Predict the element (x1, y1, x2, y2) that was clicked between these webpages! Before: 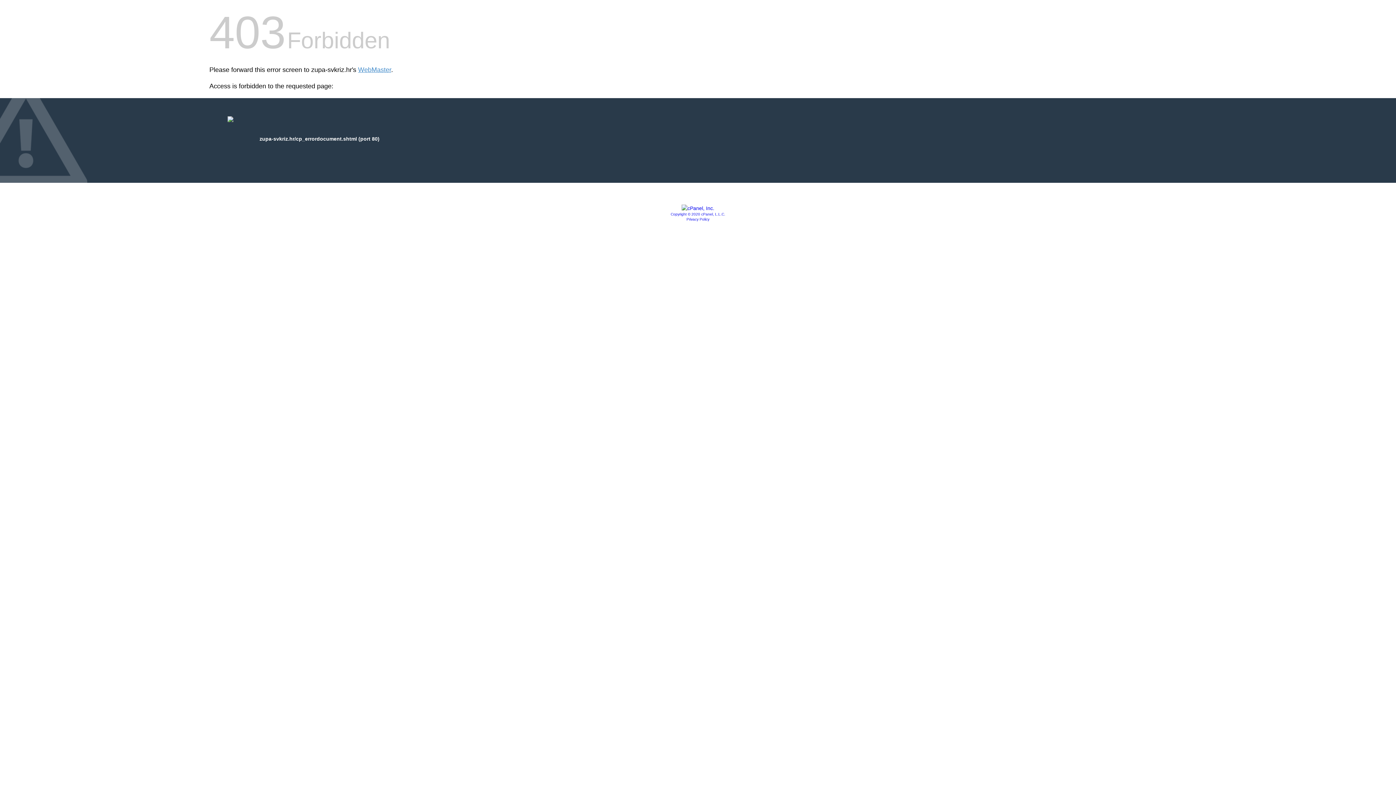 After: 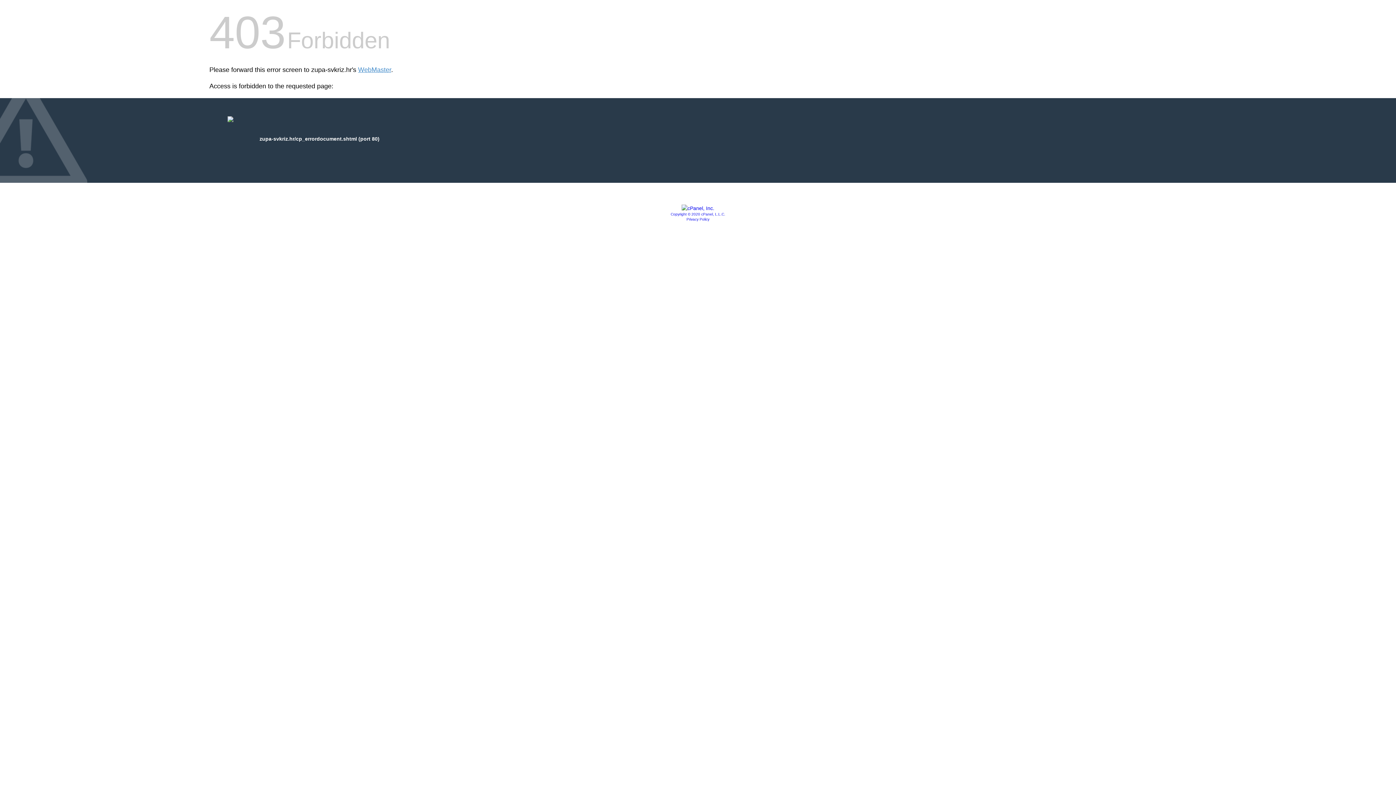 Action: bbox: (681, 205, 714, 211)